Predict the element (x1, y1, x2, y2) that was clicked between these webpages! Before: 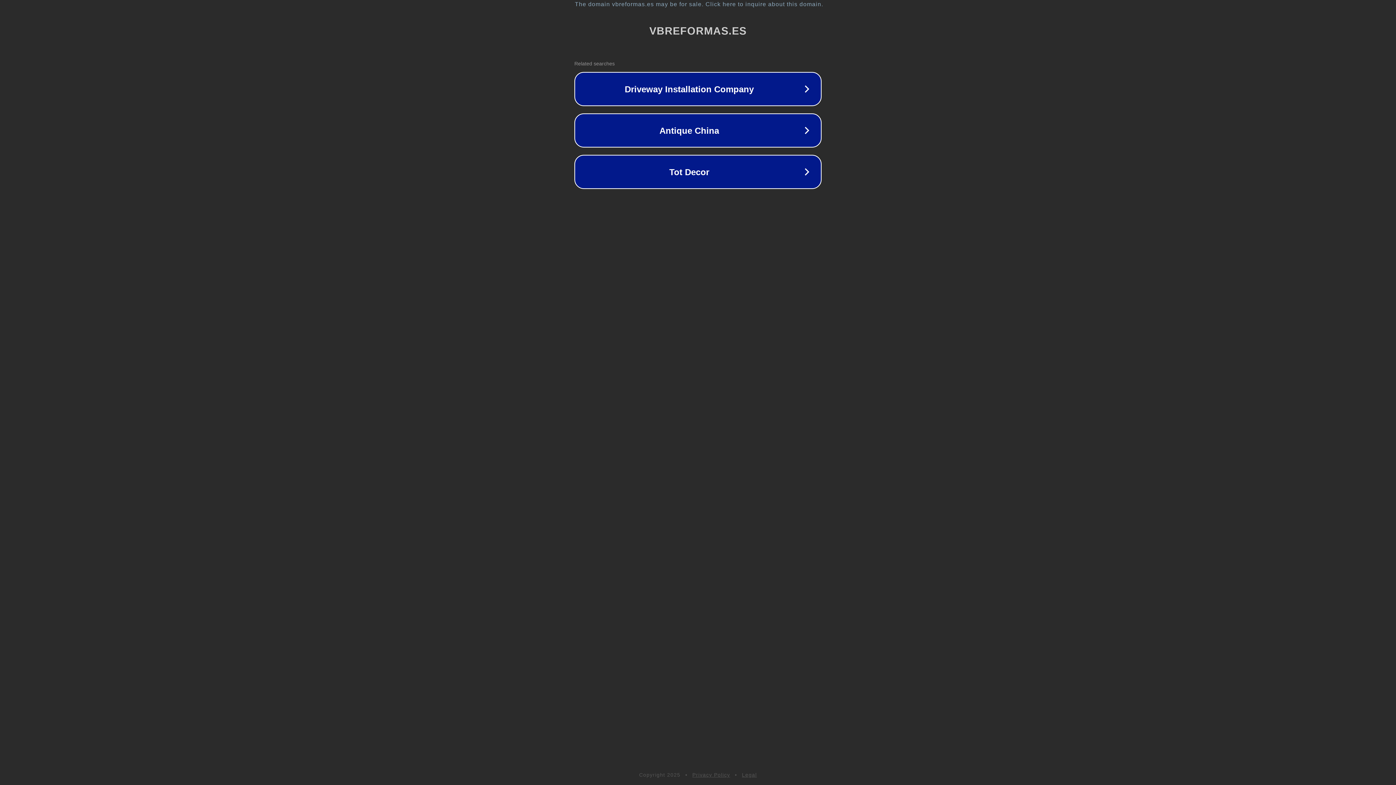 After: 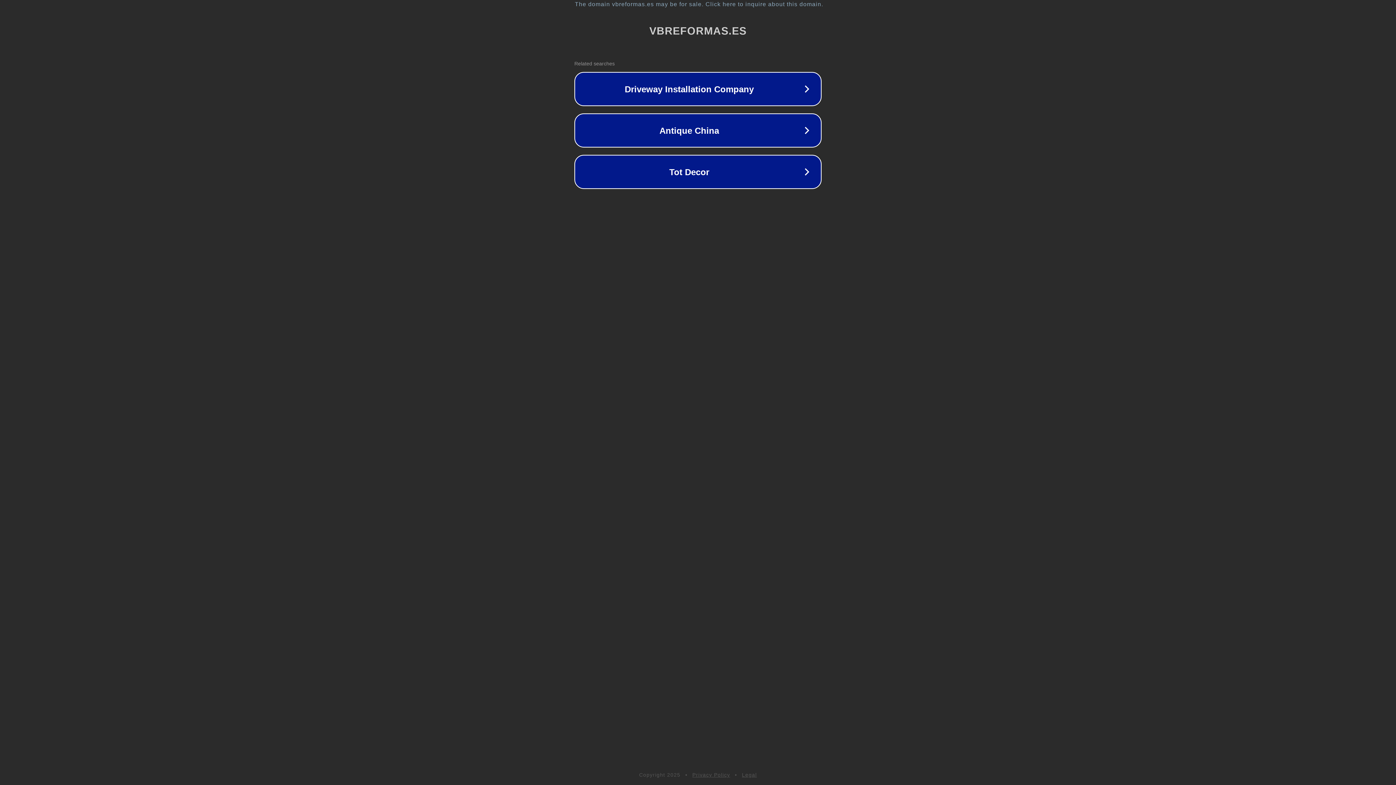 Action: bbox: (742, 772, 757, 778) label: Legal